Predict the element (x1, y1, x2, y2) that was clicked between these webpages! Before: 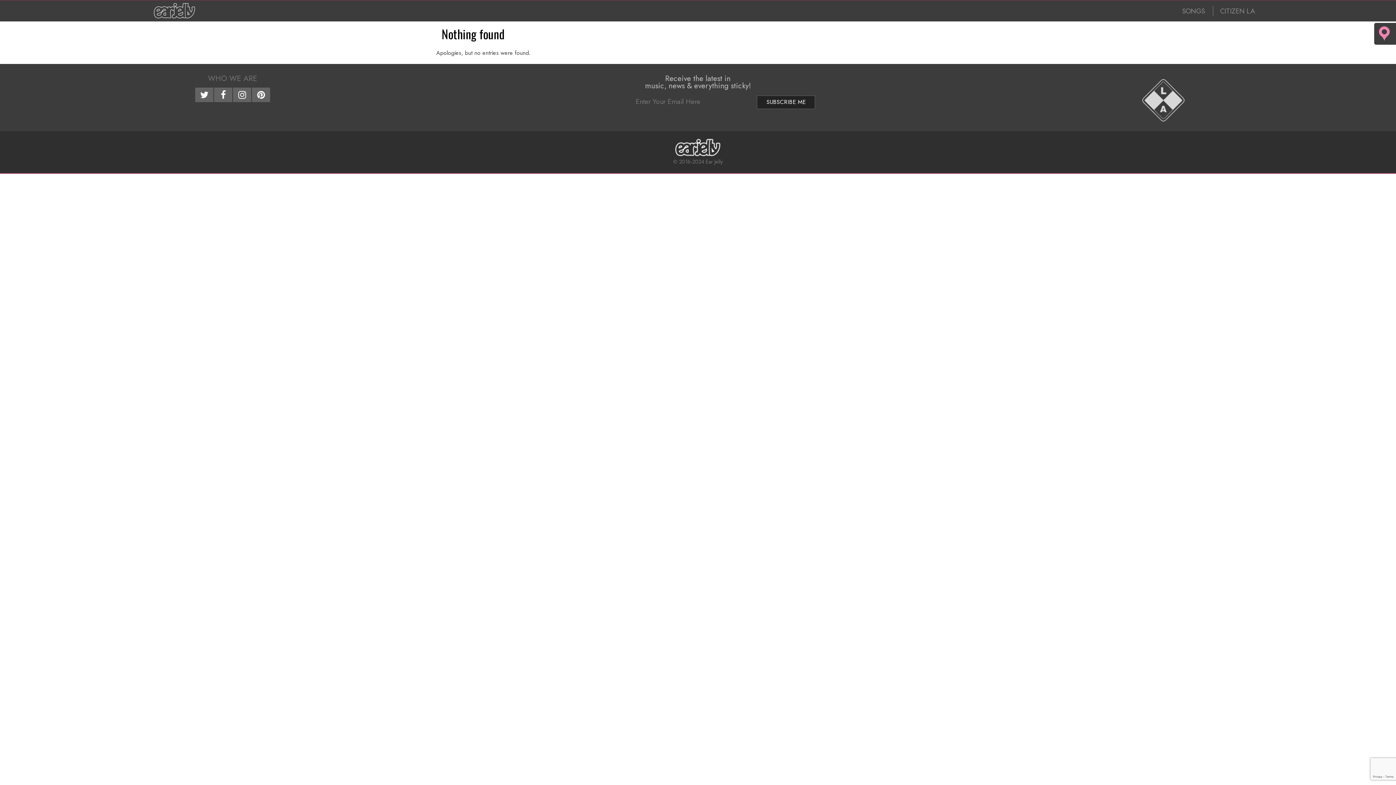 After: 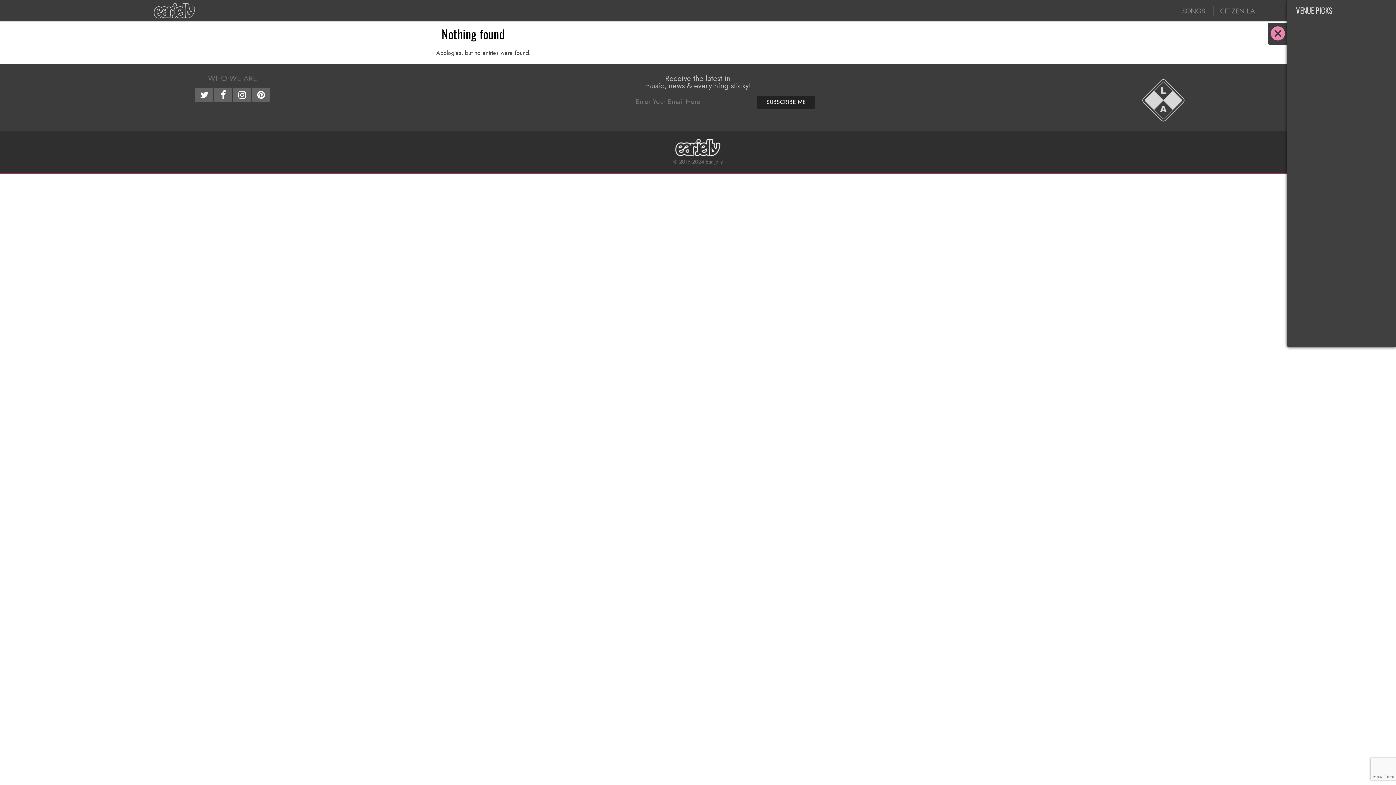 Action: bbox: (1374, 22, 1396, 44)